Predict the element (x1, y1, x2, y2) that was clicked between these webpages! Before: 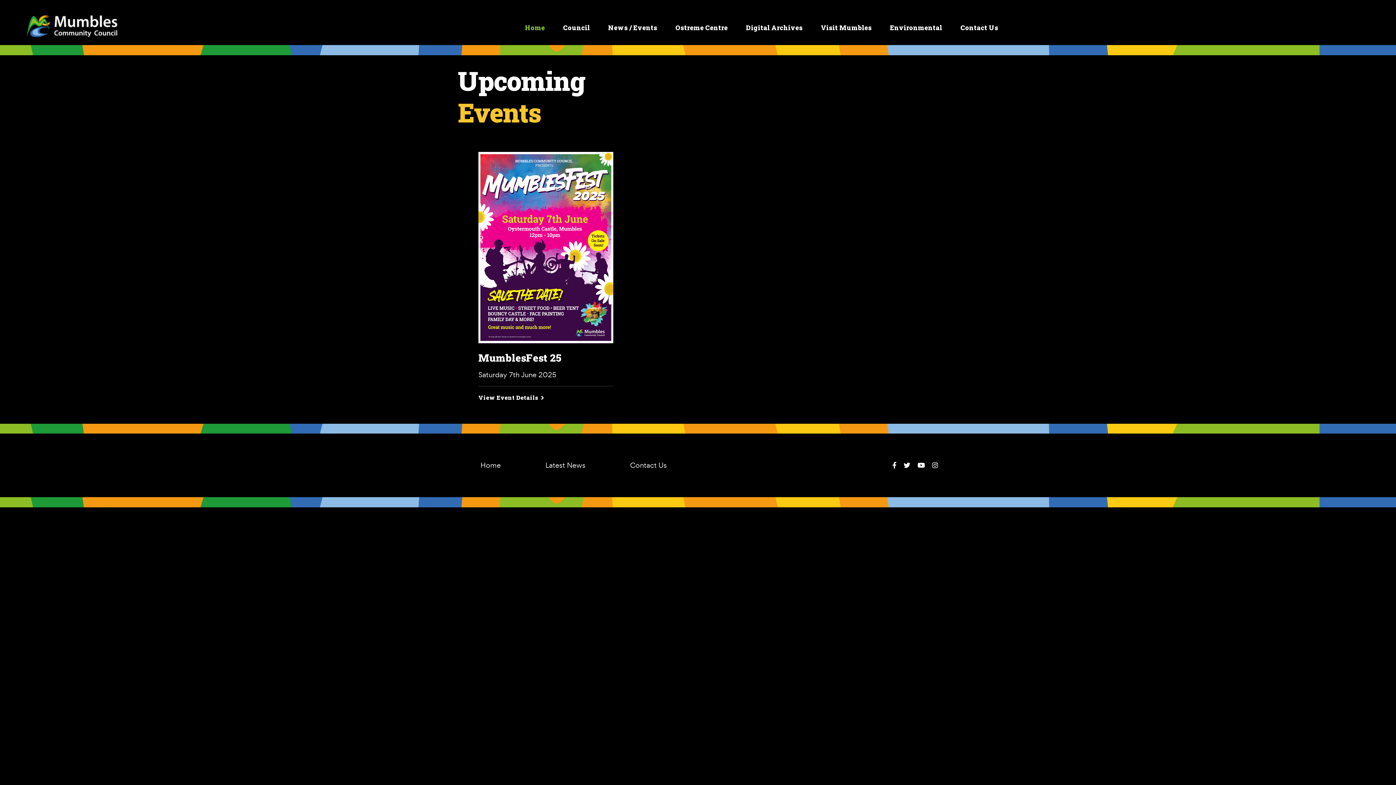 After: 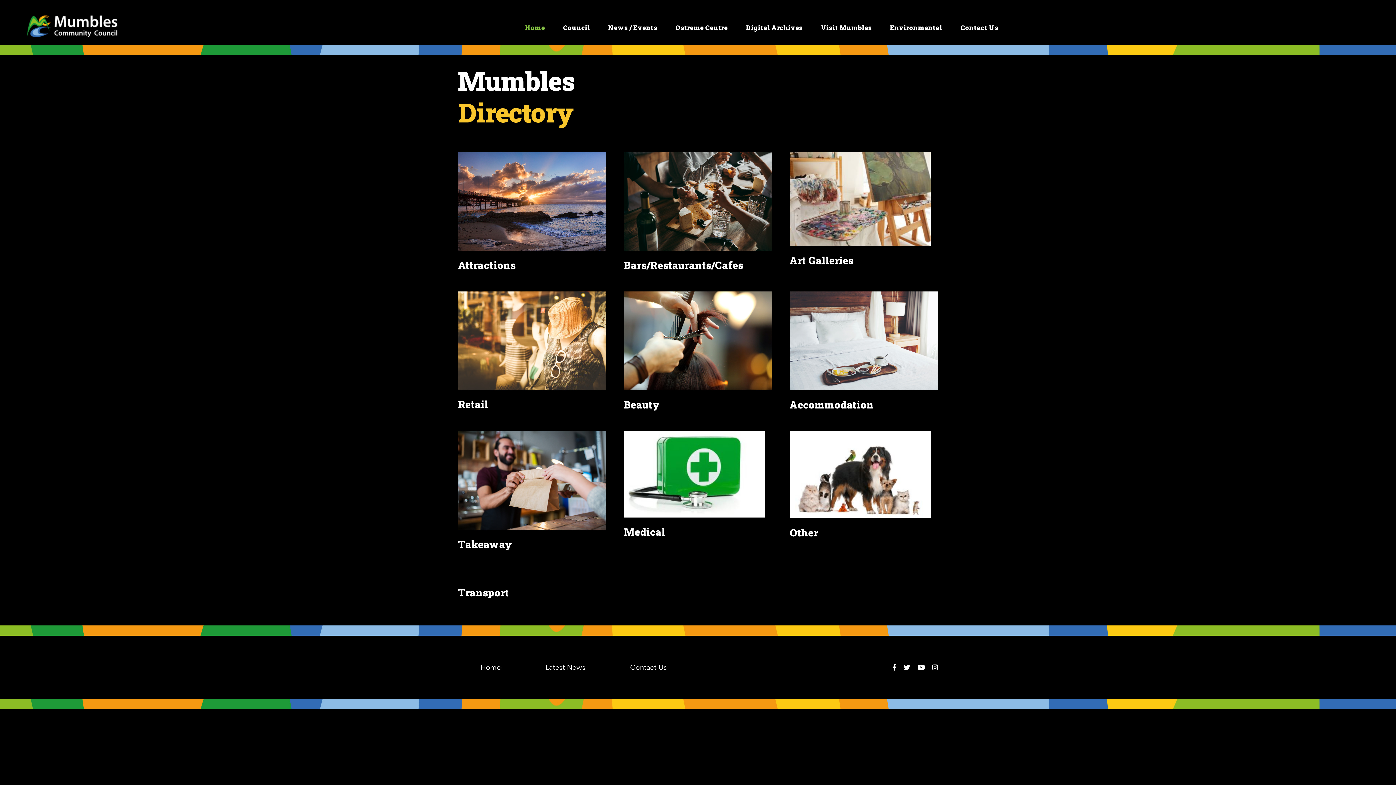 Action: bbox: (821, 16, 872, 38) label: Visit Mumbles